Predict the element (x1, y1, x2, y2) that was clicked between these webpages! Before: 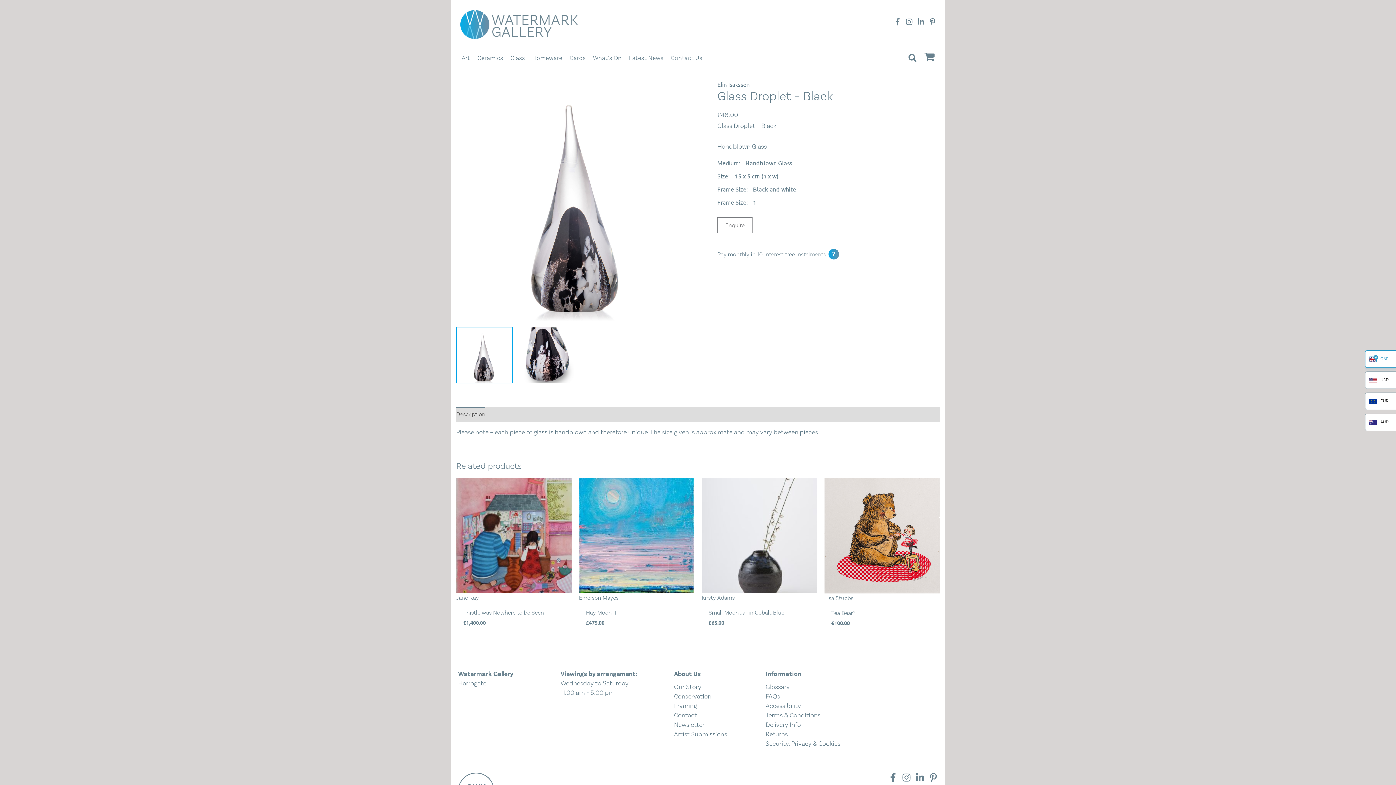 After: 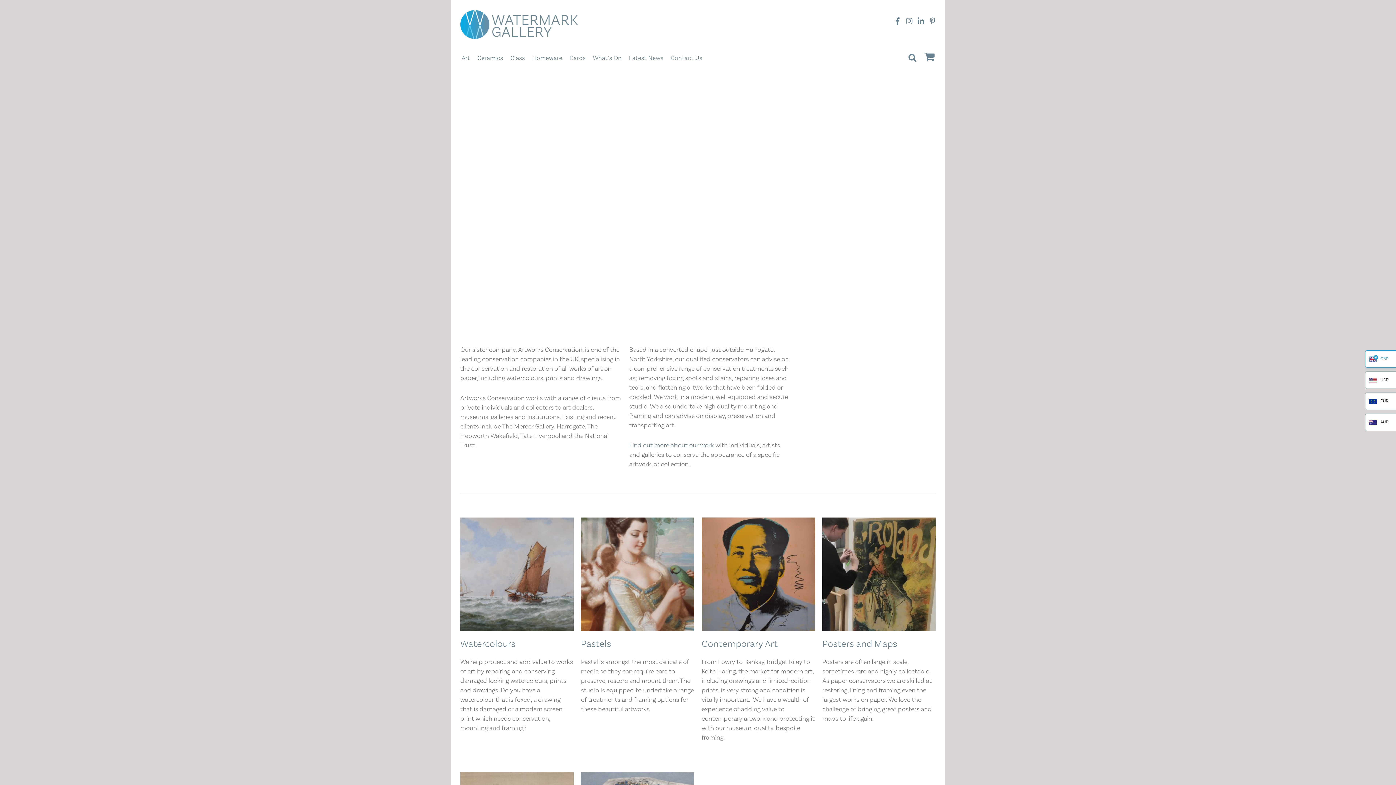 Action: bbox: (674, 692, 711, 700) label: Conservation